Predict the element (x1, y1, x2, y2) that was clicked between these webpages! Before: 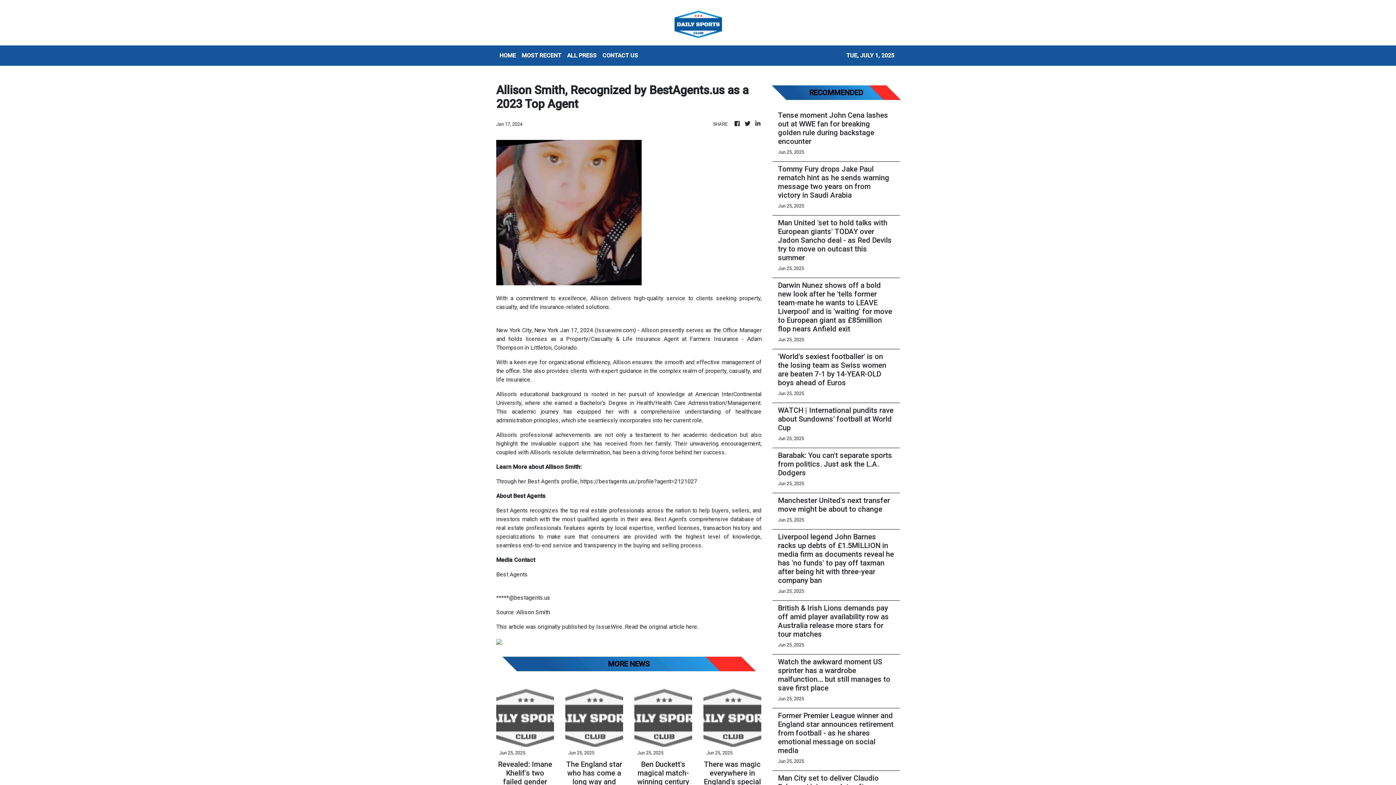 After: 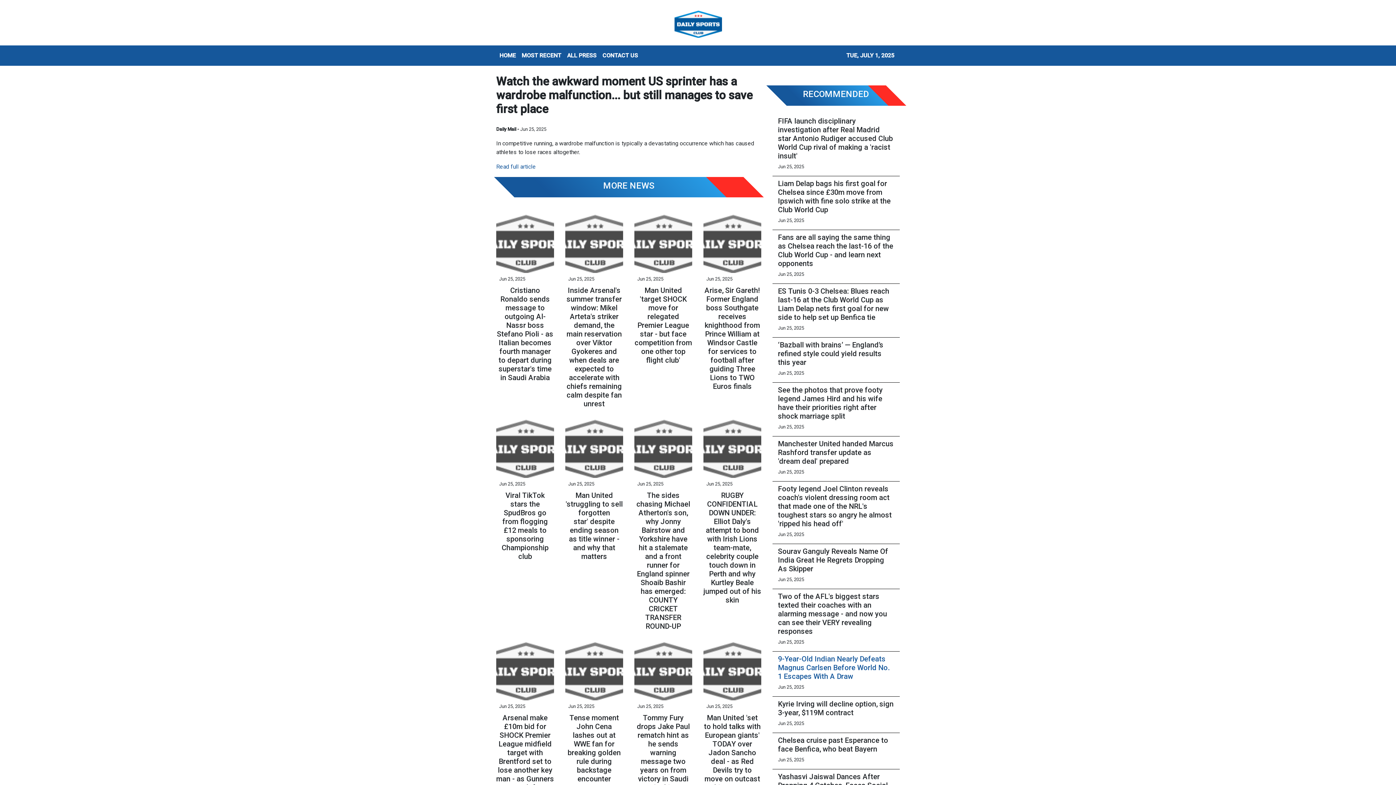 Action: label: Watch the awkward moment US sprinter has a wardrobe malfunction... but still manages to save first place bbox: (778, 657, 894, 692)